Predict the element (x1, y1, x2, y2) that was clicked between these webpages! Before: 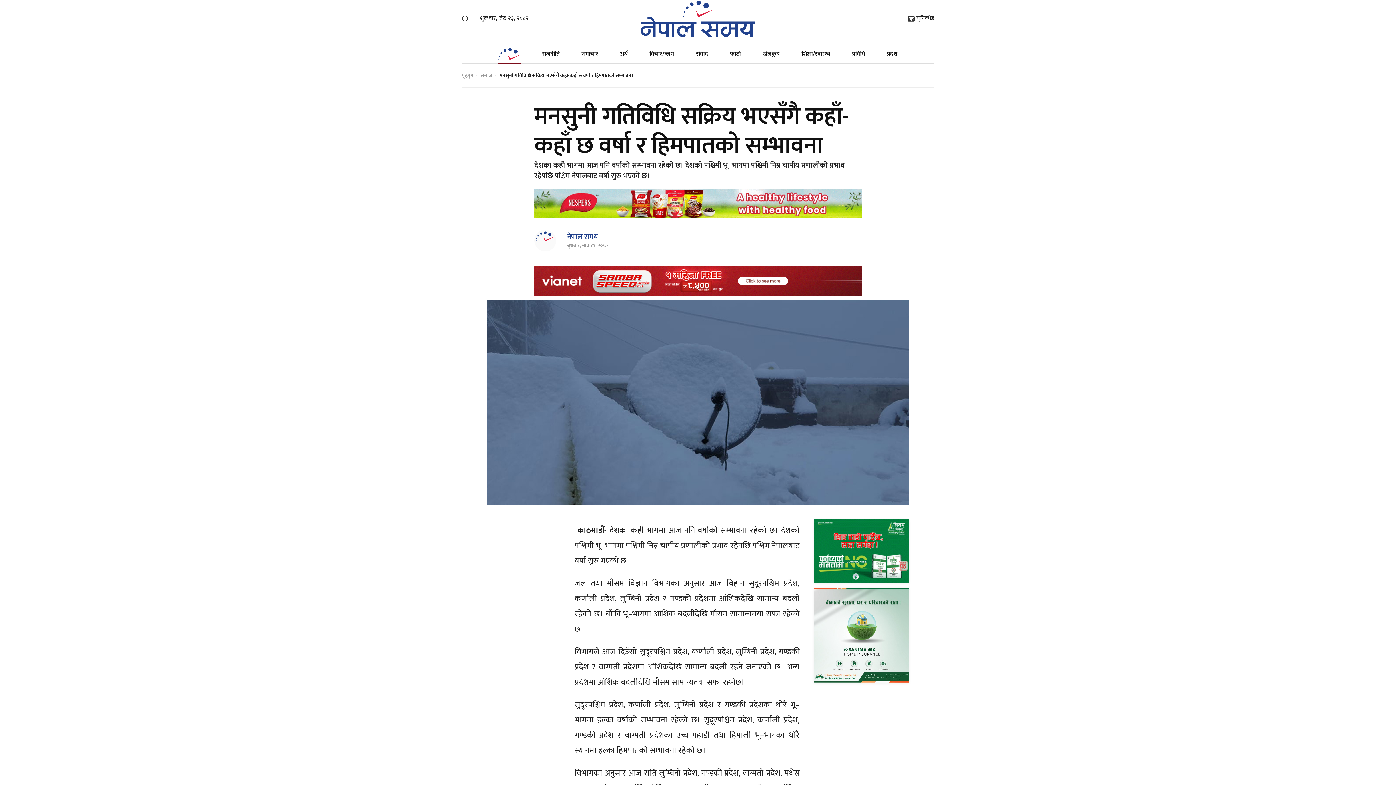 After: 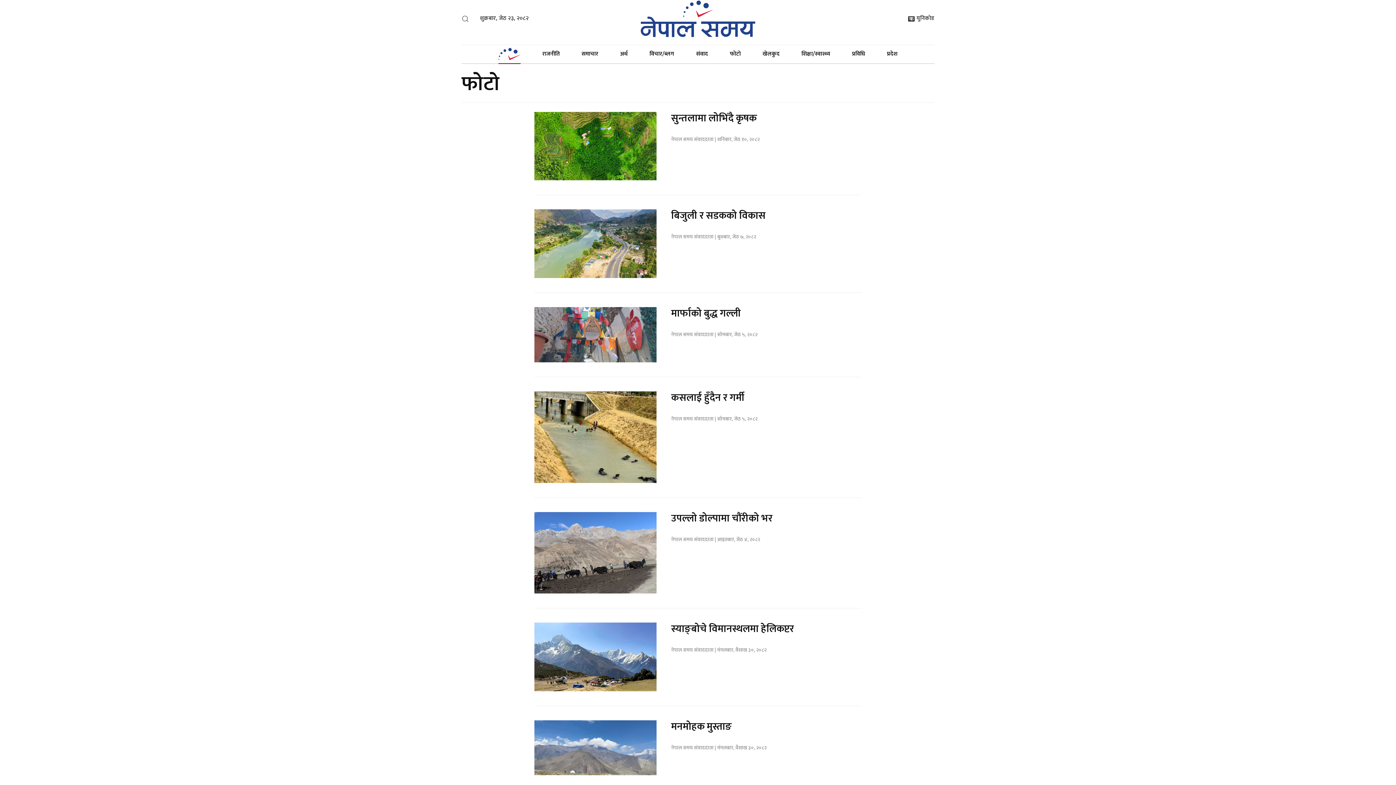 Action: label: फोटो bbox: (719, 44, 751, 63)